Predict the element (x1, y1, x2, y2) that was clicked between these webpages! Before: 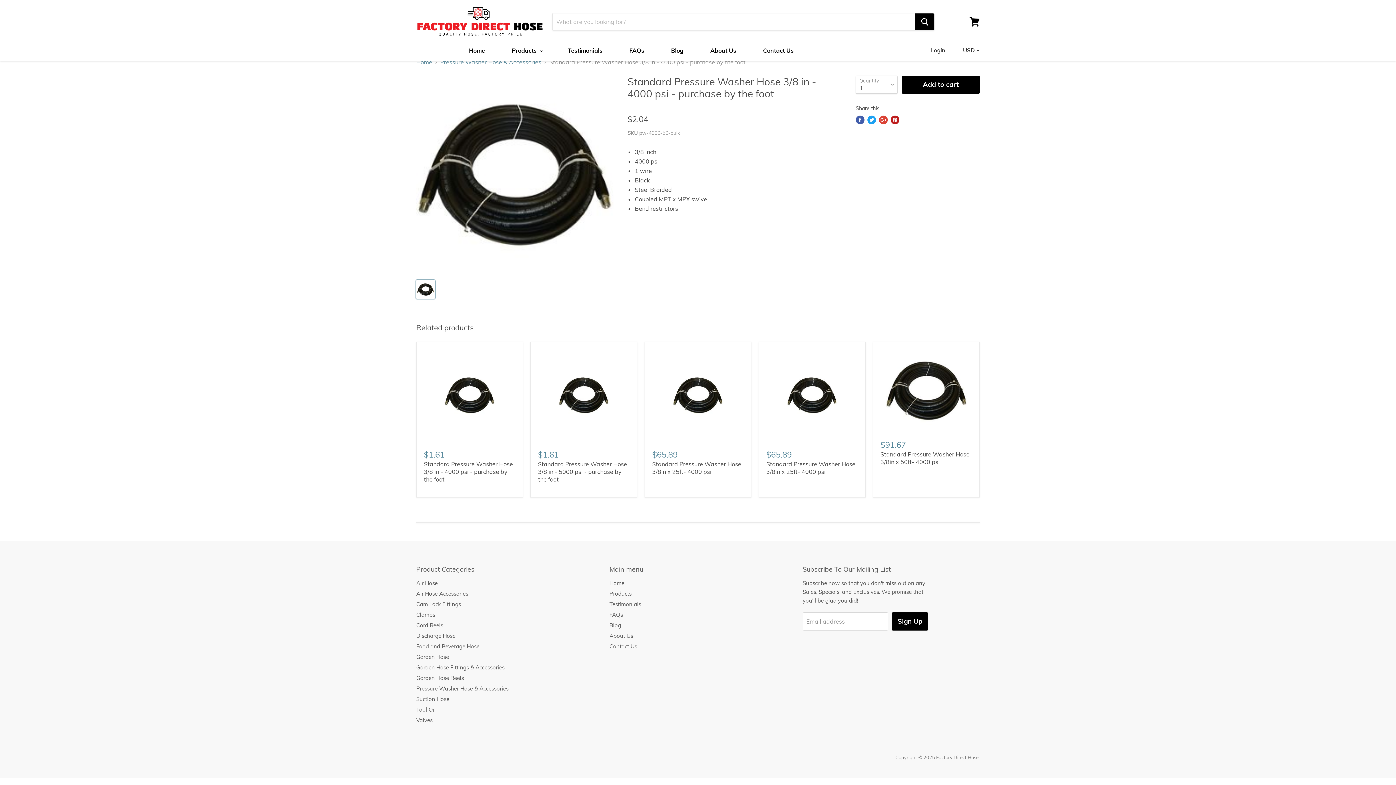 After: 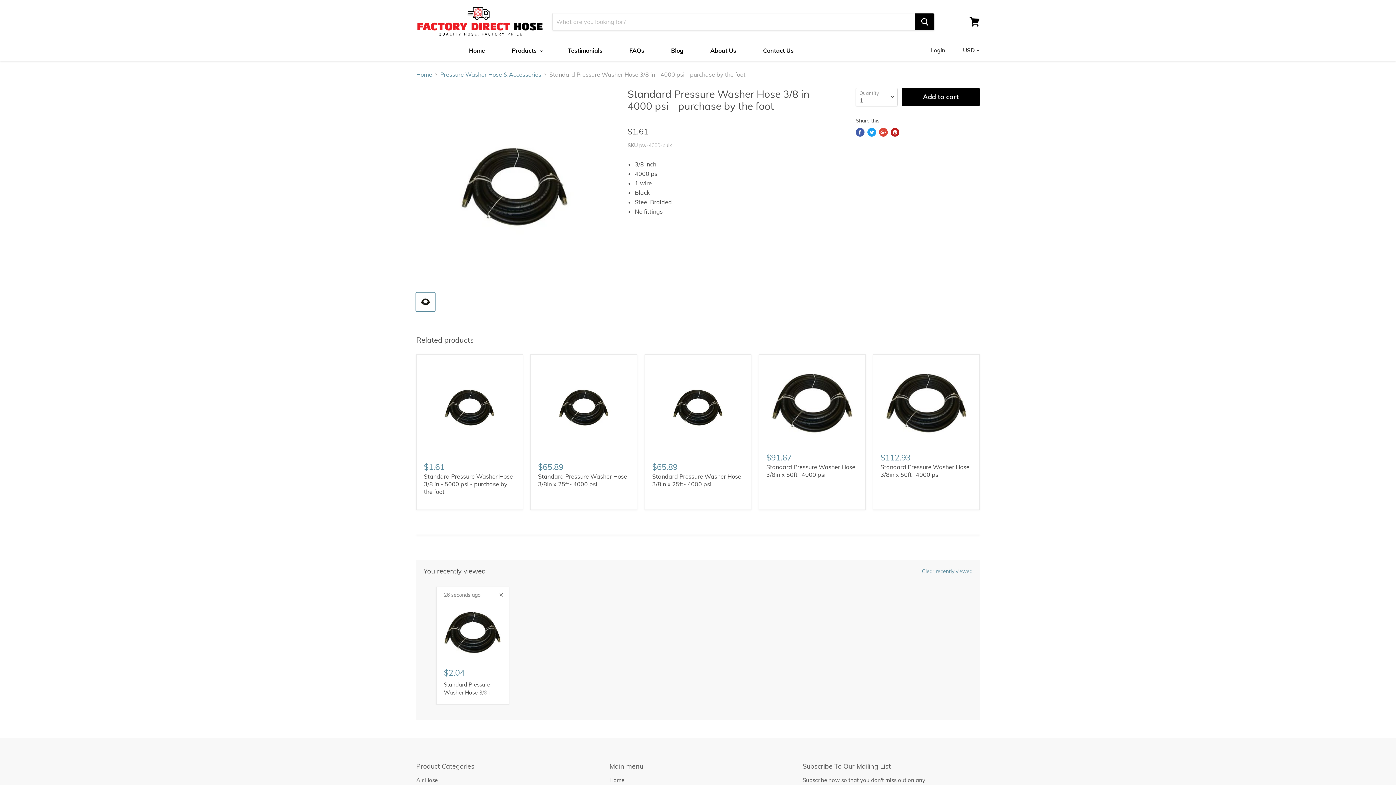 Action: label: Standard Pressure Washer Hose 3/8 in - 4000 psi - purchase by the foot bbox: (424, 460, 513, 483)